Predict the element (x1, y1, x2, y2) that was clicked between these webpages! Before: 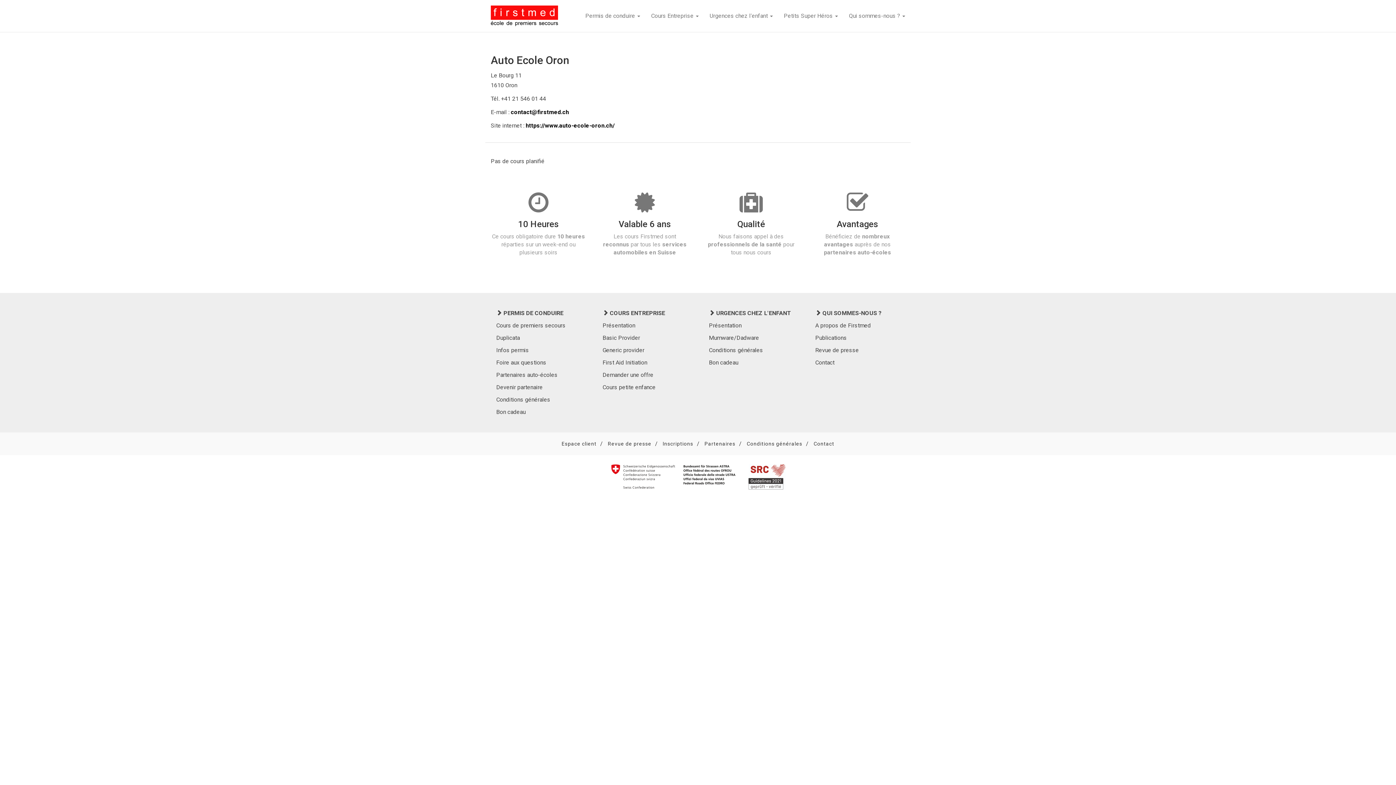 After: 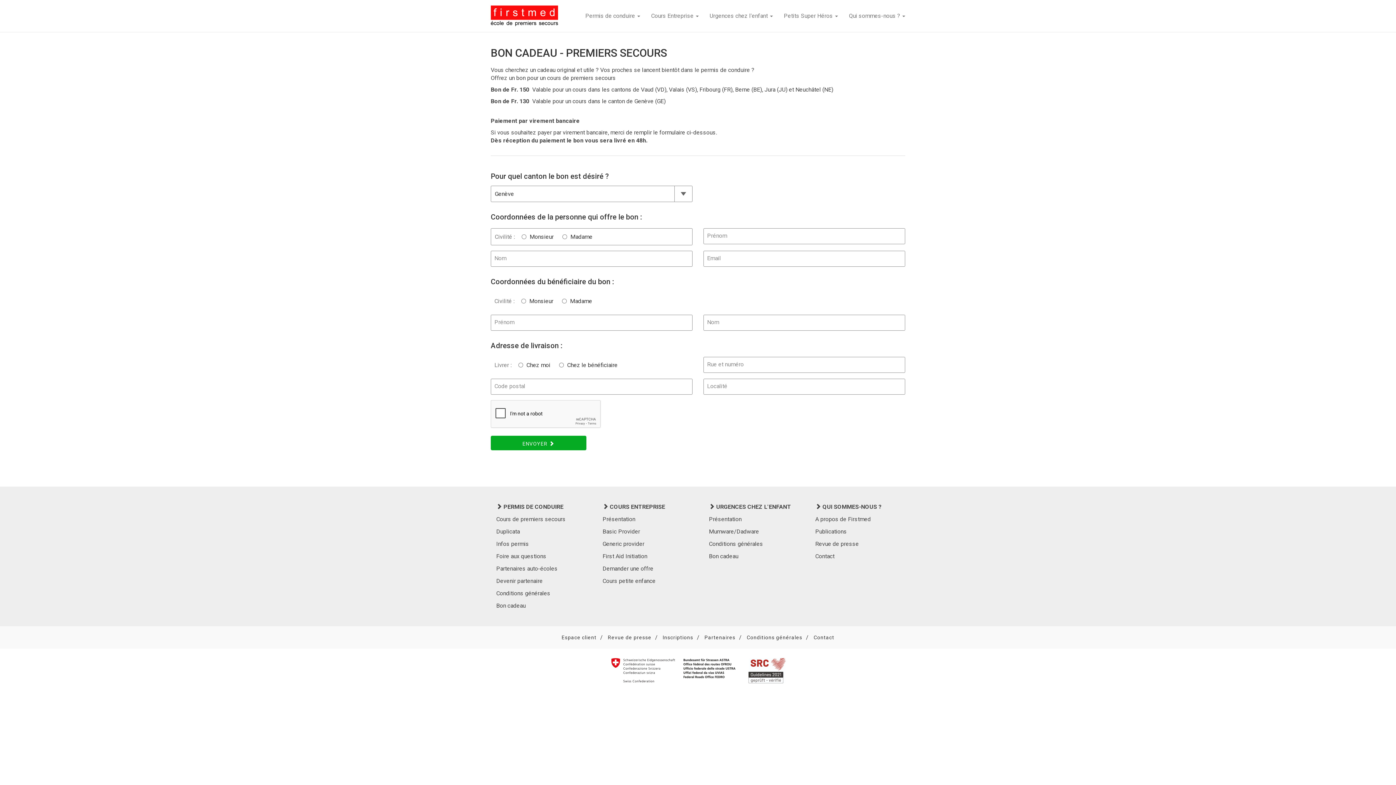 Action: bbox: (490, 406, 586, 418) label: Bon cadeau